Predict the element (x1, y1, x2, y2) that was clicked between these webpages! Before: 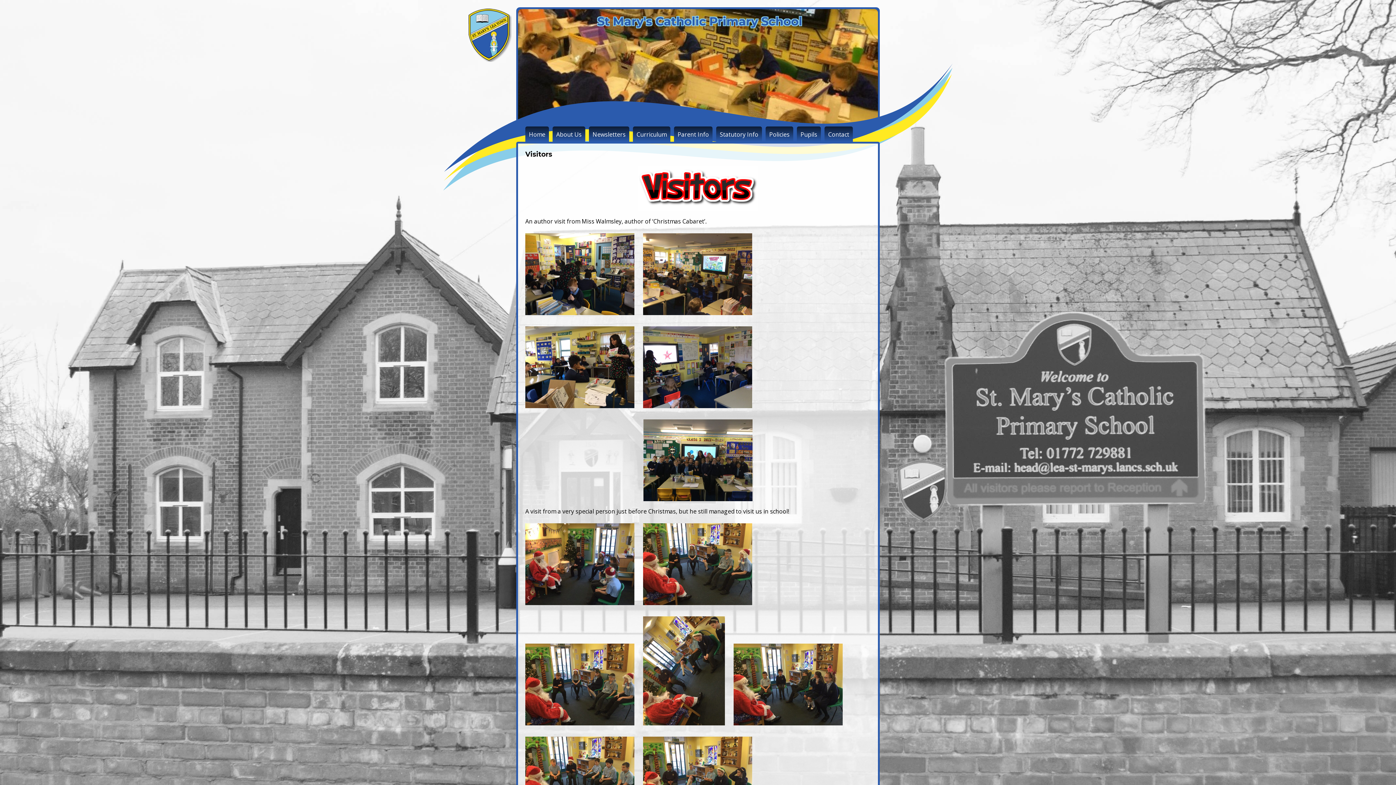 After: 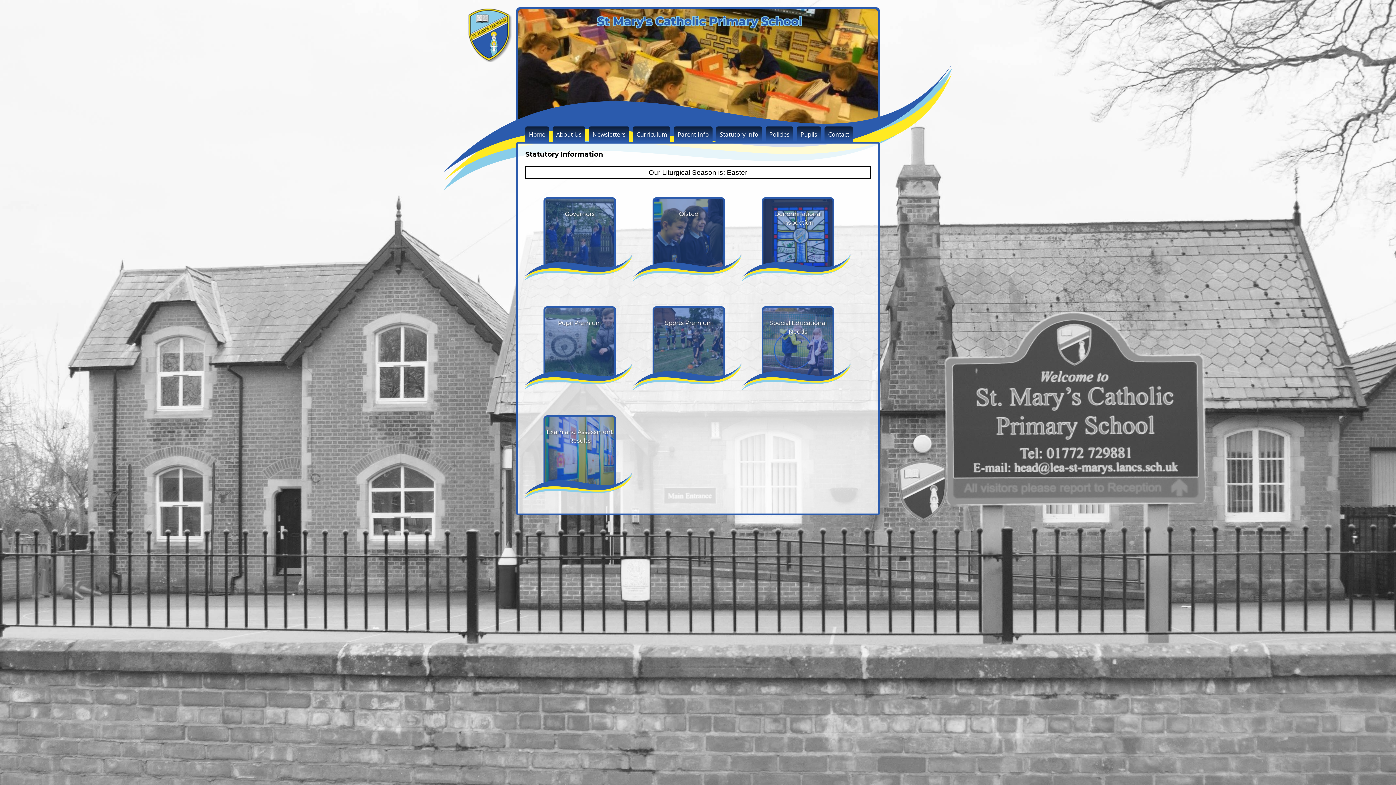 Action: label: Statutory Info bbox: (716, 126, 762, 142)